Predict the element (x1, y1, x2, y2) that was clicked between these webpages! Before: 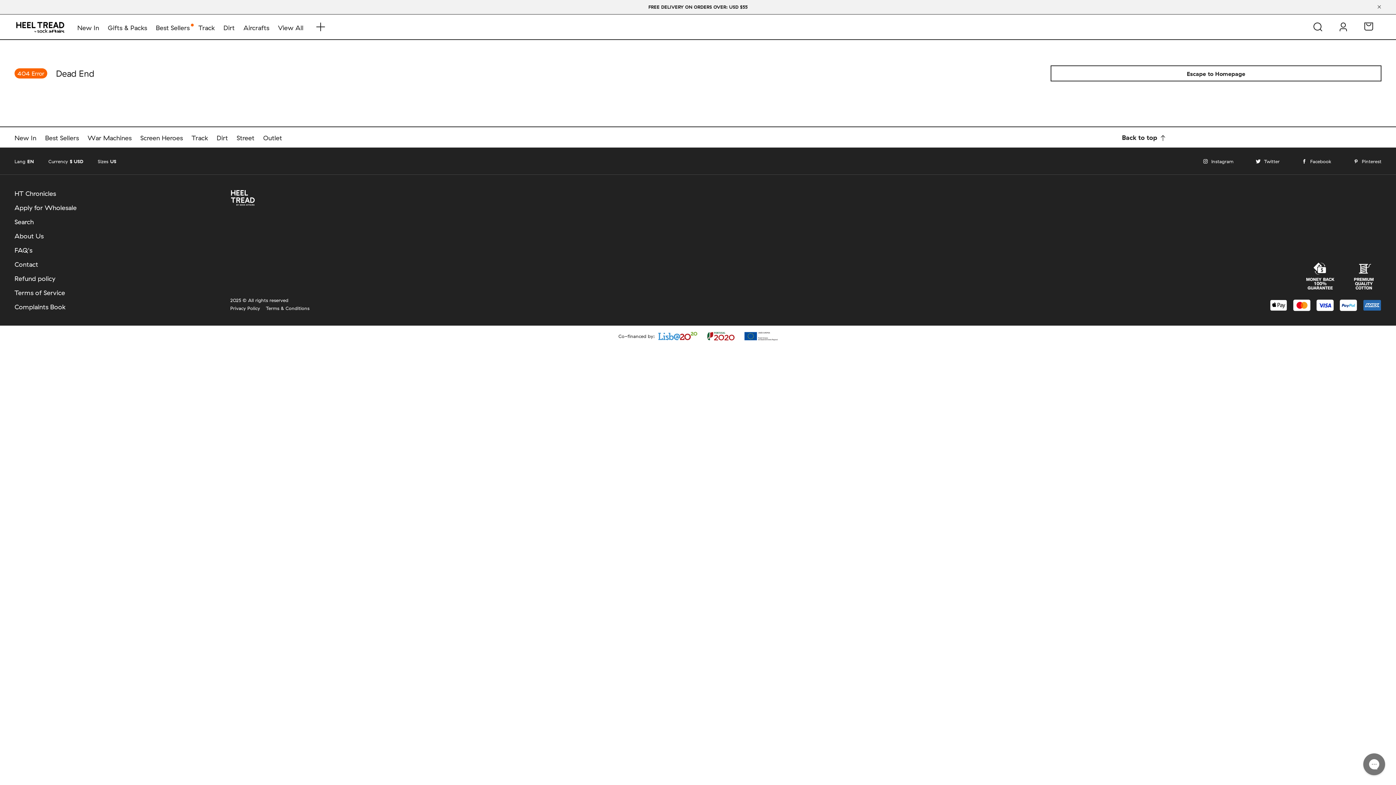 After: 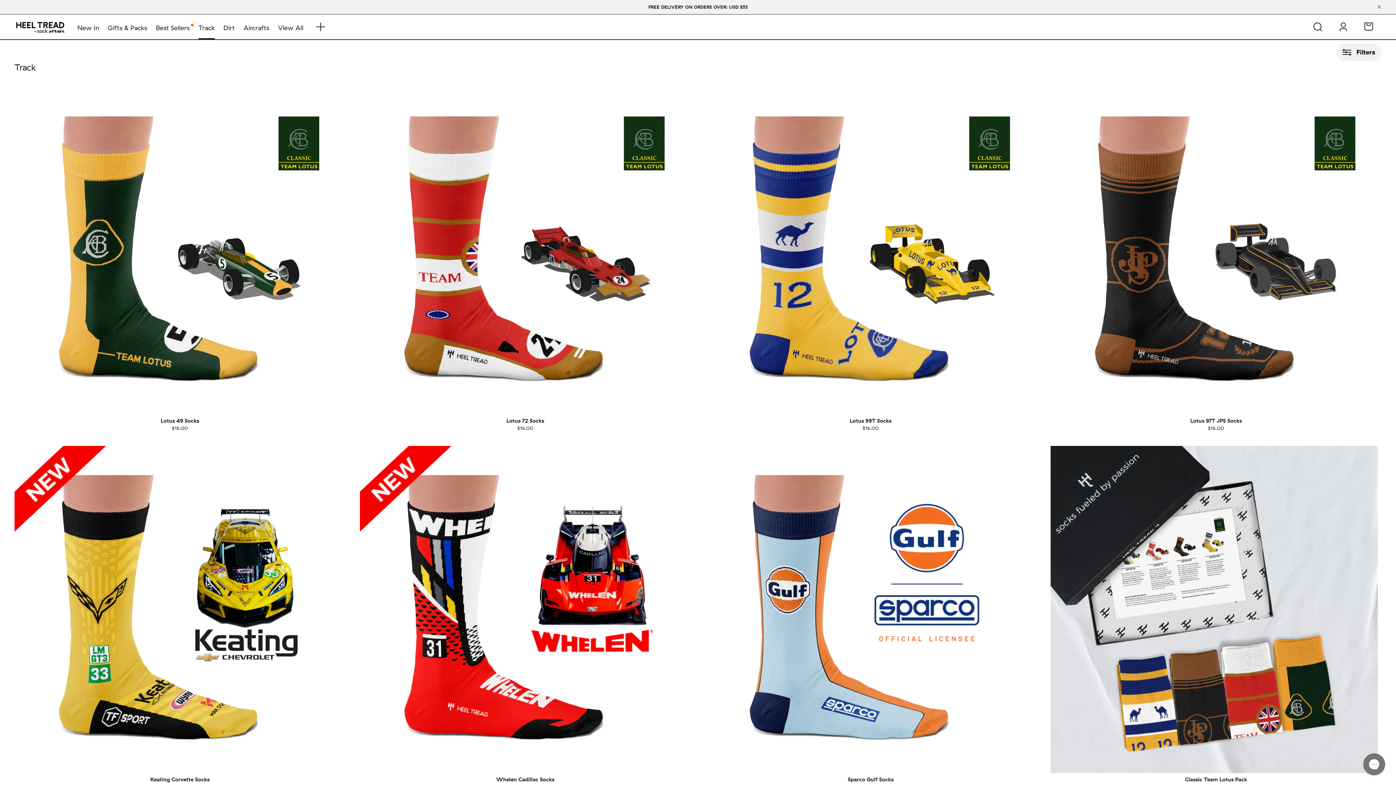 Action: bbox: (198, 14, 214, 39) label: Track